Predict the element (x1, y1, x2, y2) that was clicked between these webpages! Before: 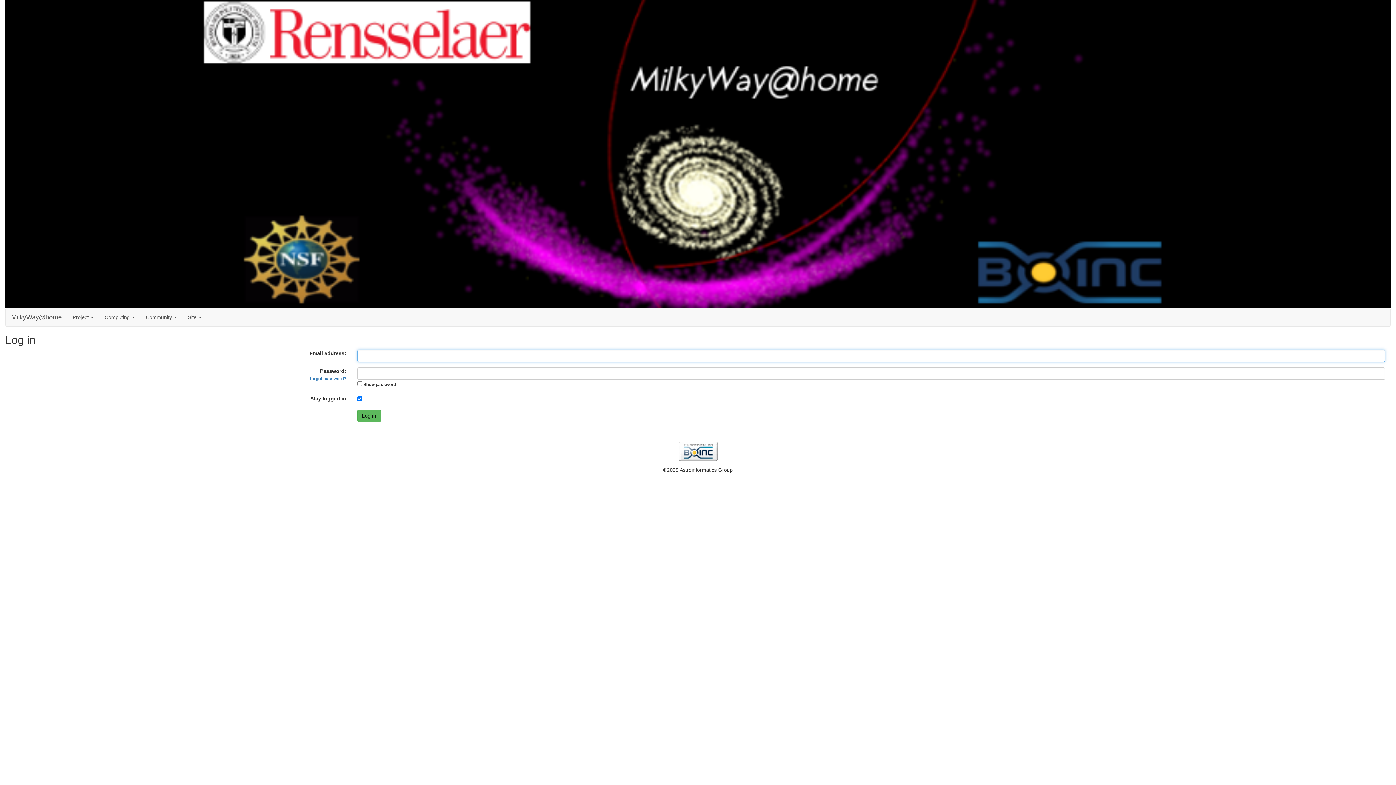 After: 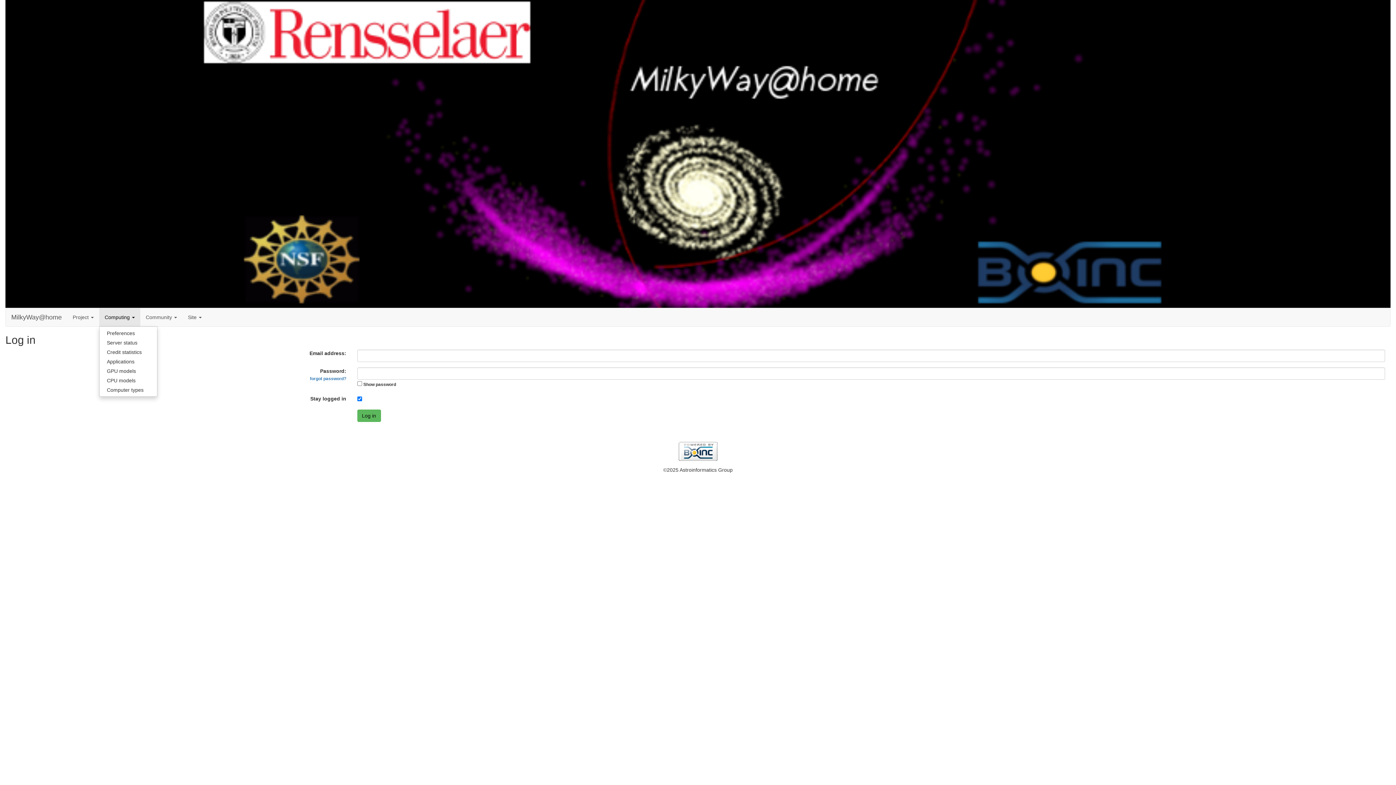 Action: bbox: (99, 308, 140, 326) label: Computing 